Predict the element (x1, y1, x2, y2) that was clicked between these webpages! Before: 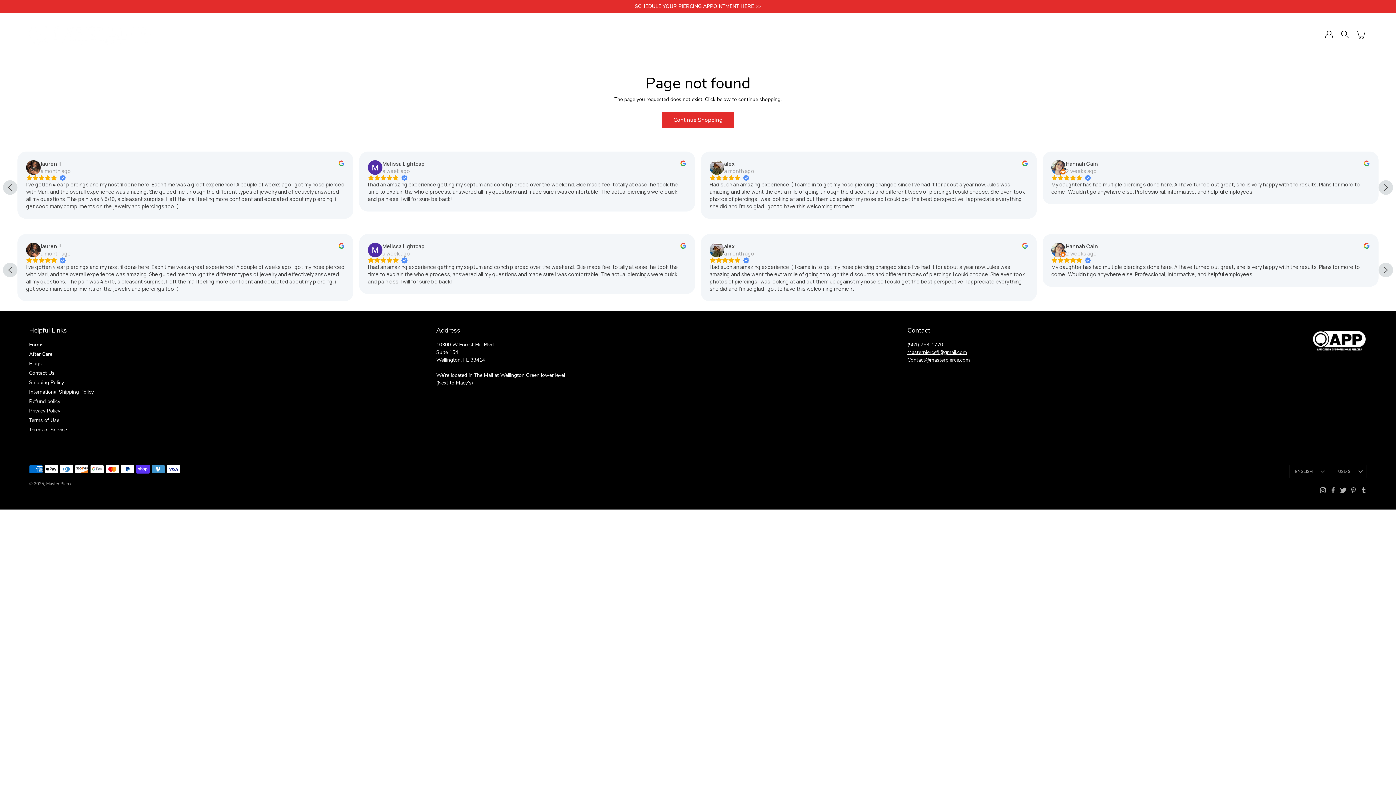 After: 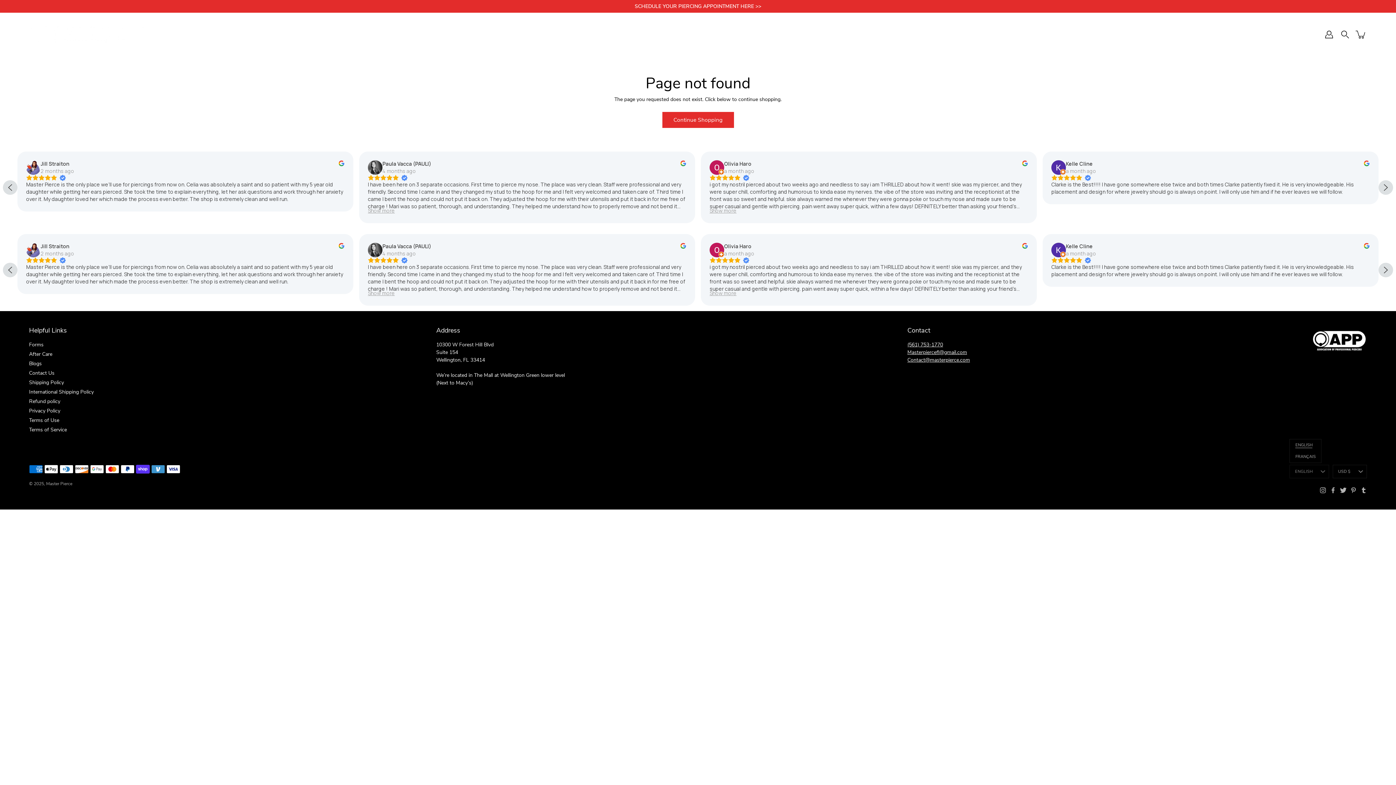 Action: label: ENGLISH bbox: (1289, 465, 1329, 478)